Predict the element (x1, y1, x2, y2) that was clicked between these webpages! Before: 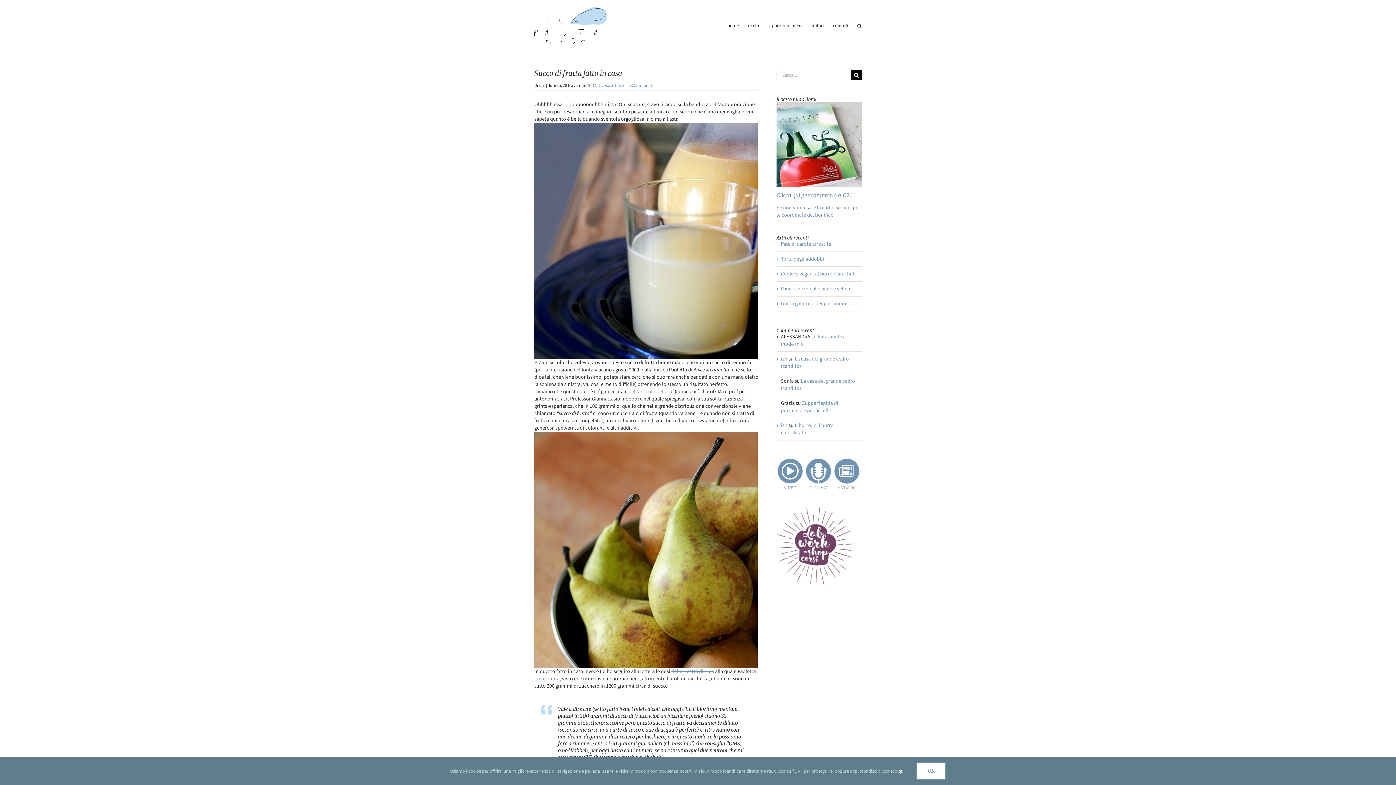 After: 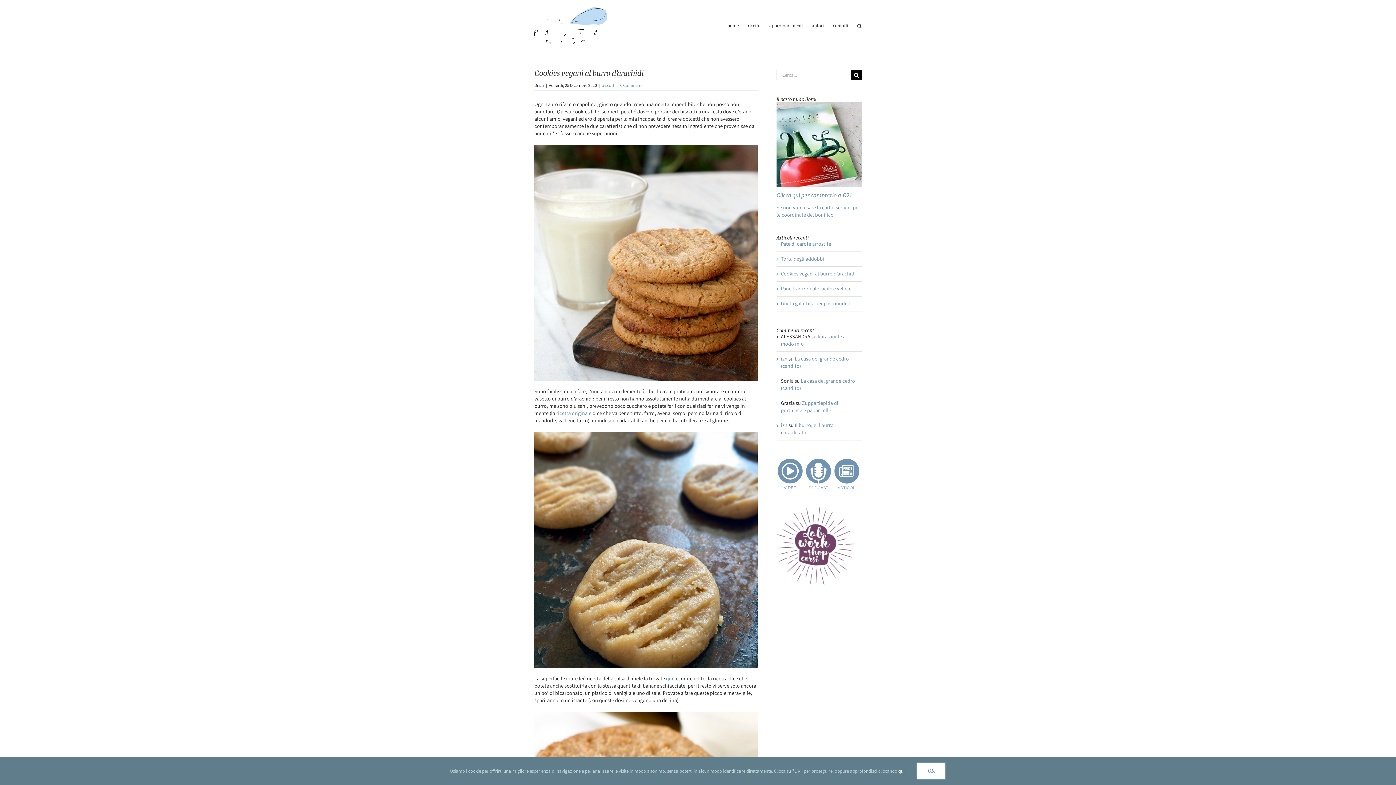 Action: label: Cookies vegani al burro d’arachidi bbox: (781, 270, 856, 277)